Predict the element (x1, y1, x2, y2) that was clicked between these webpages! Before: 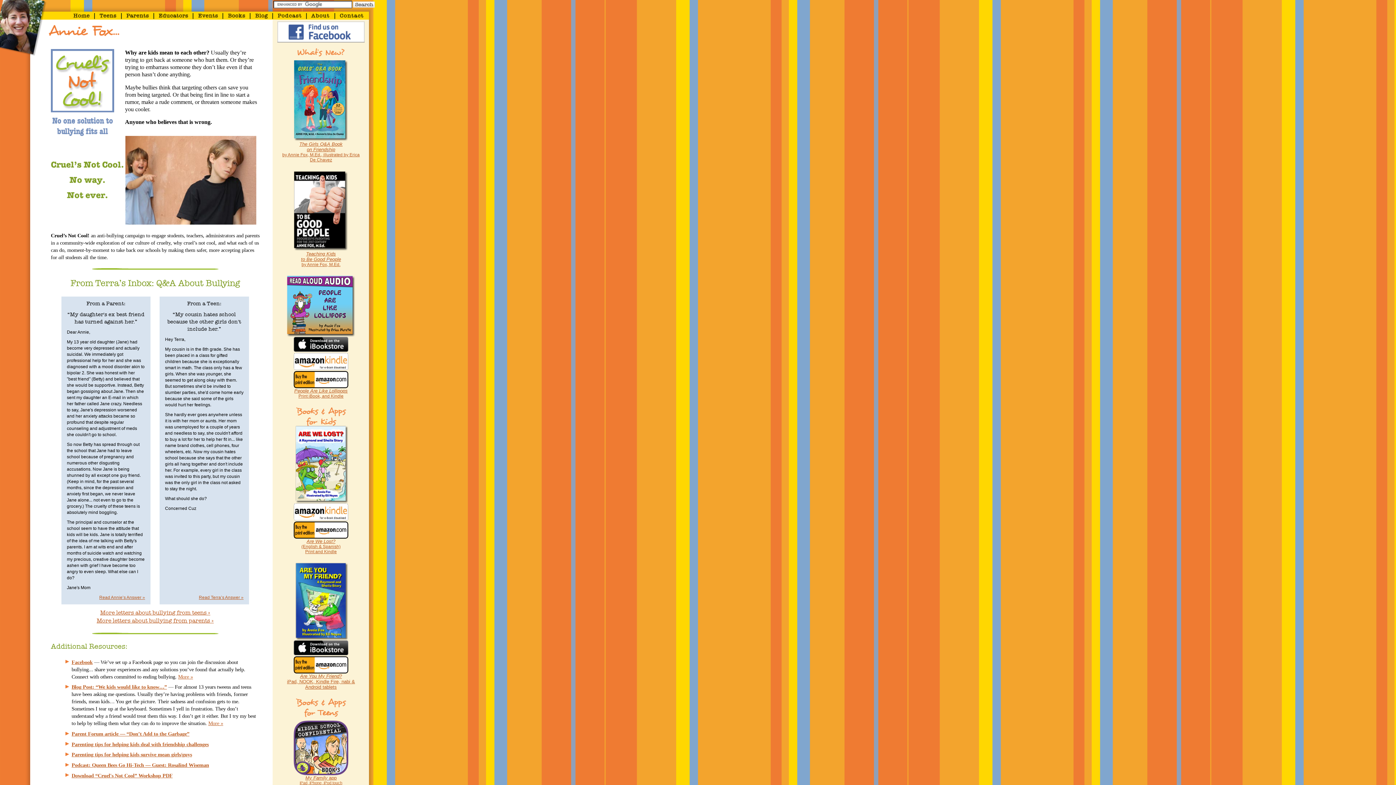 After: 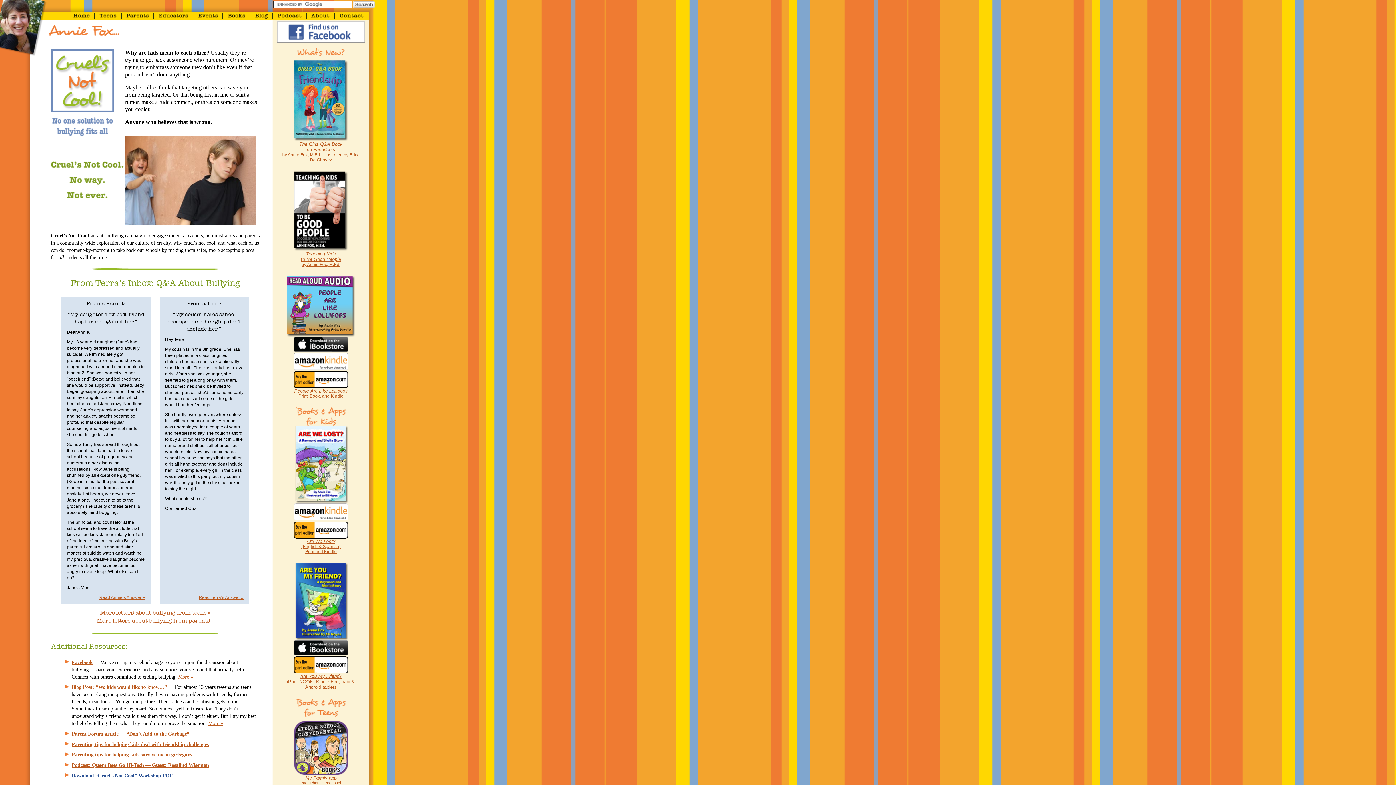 Action: label: Download “Cruel's Not Cool” Workshop PDF bbox: (71, 772, 172, 778)